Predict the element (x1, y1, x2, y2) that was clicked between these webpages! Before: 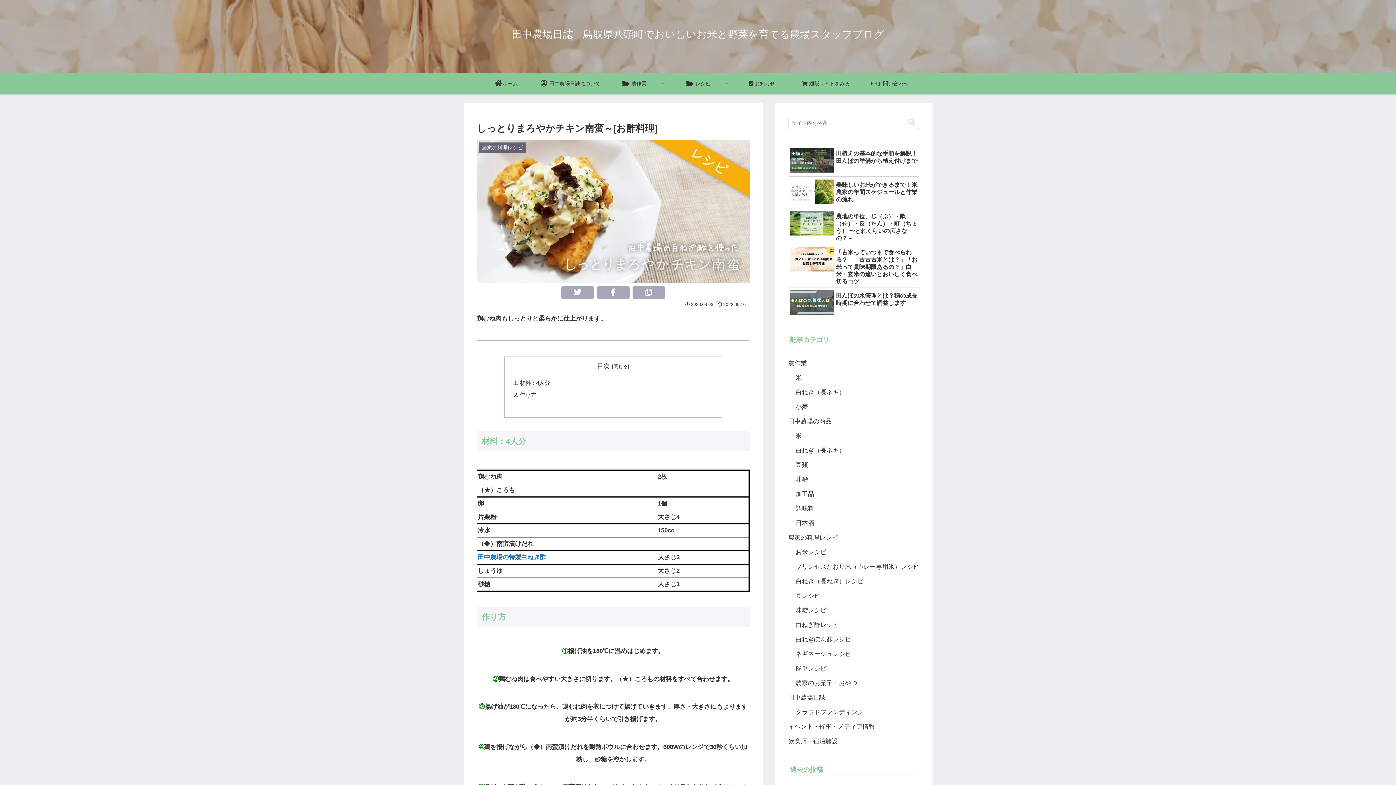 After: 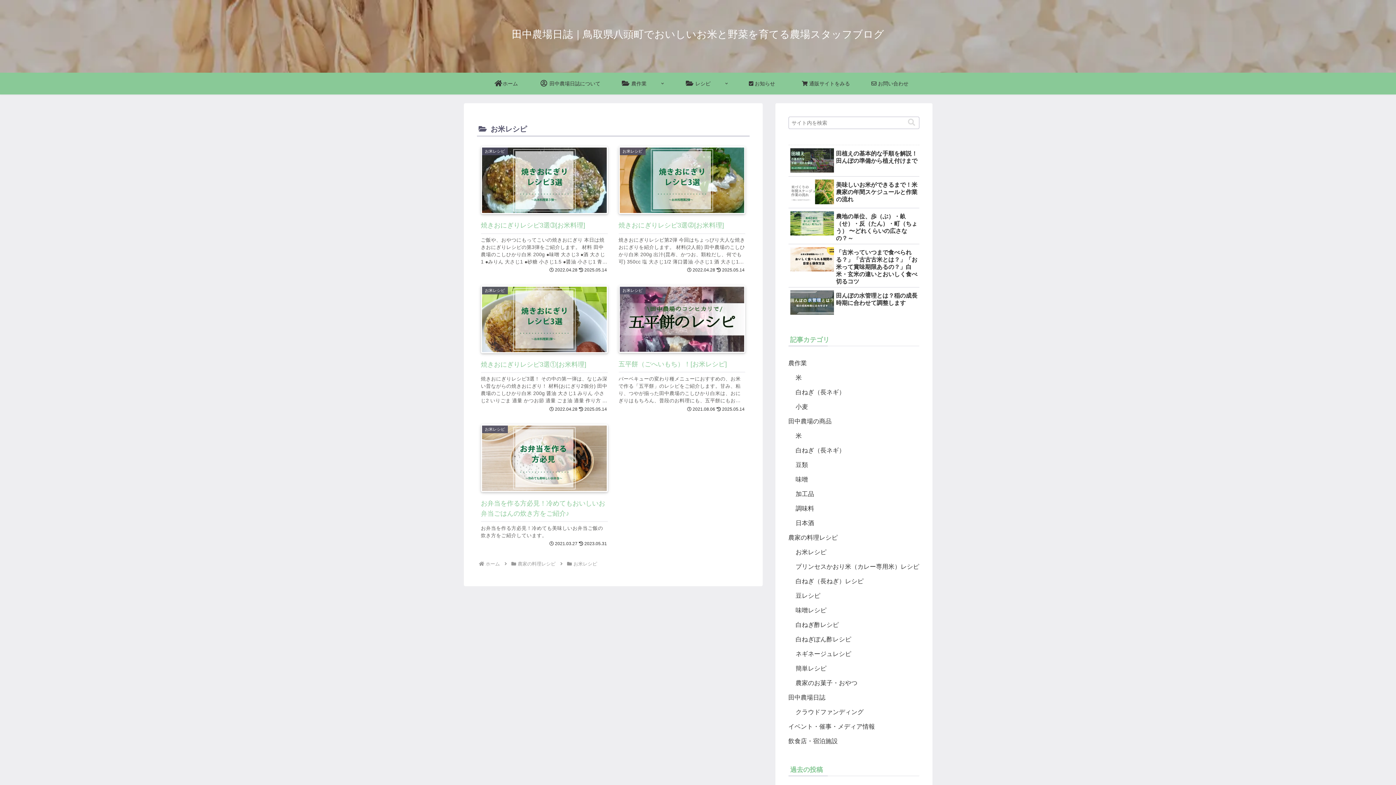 Action: bbox: (795, 545, 919, 559) label: お米レシピ